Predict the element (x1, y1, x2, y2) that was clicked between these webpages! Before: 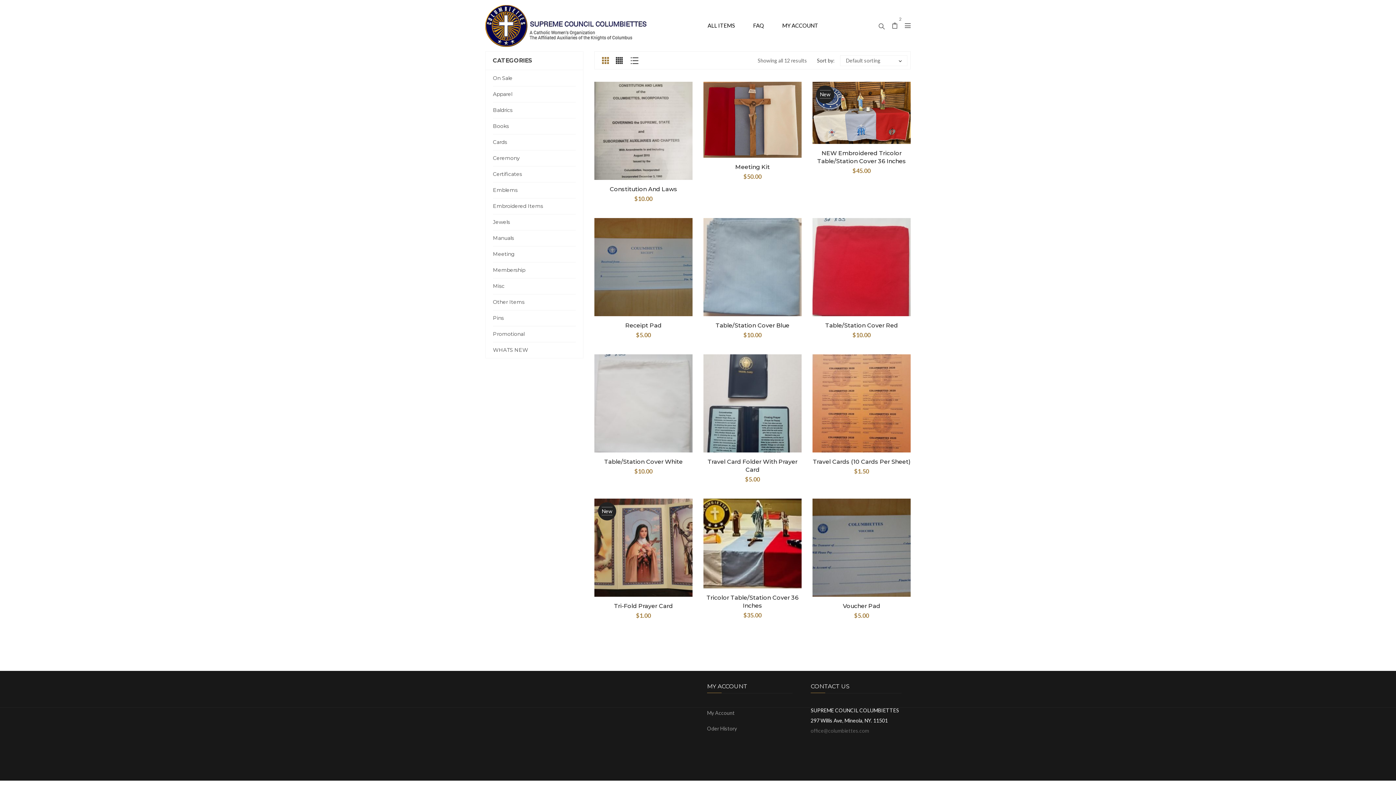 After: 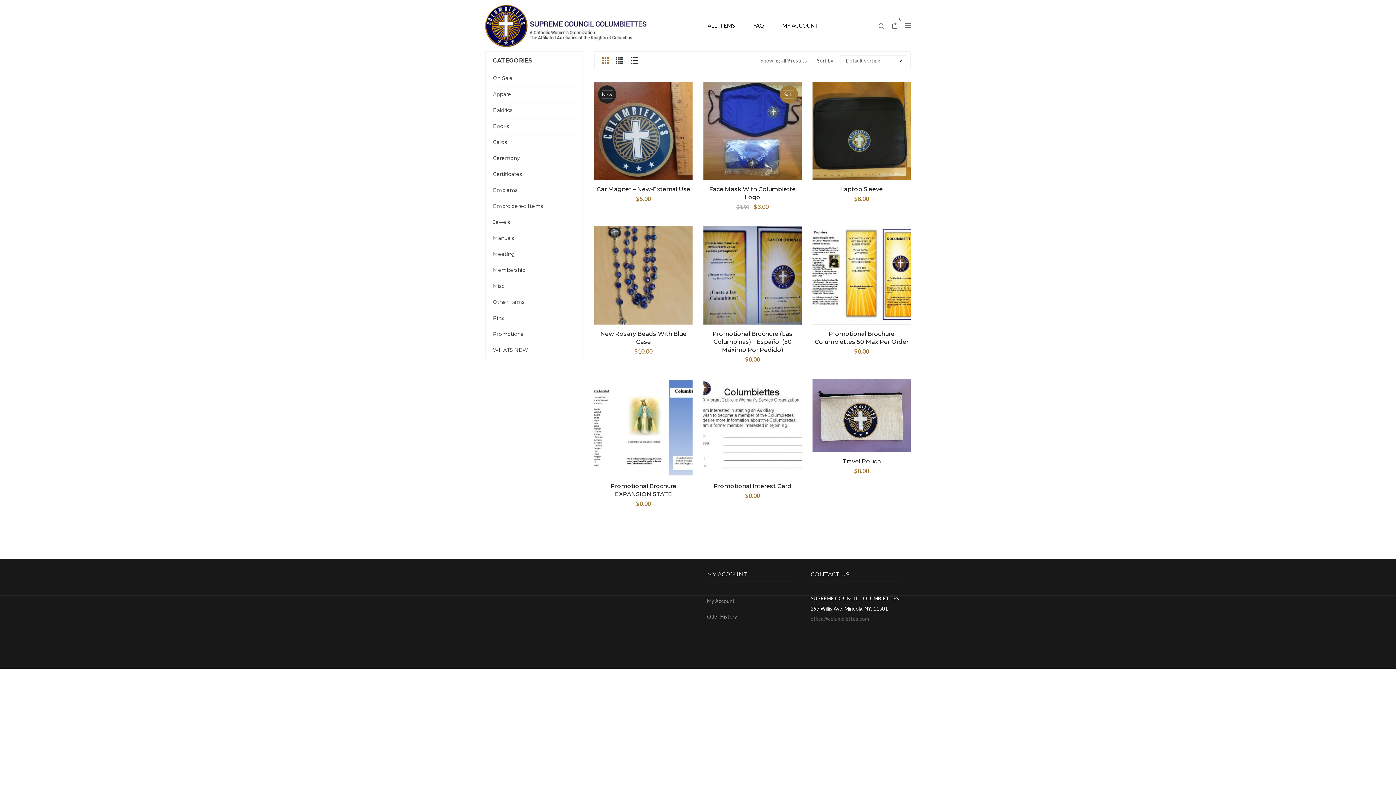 Action: bbox: (493, 326, 576, 342) label: Promotional